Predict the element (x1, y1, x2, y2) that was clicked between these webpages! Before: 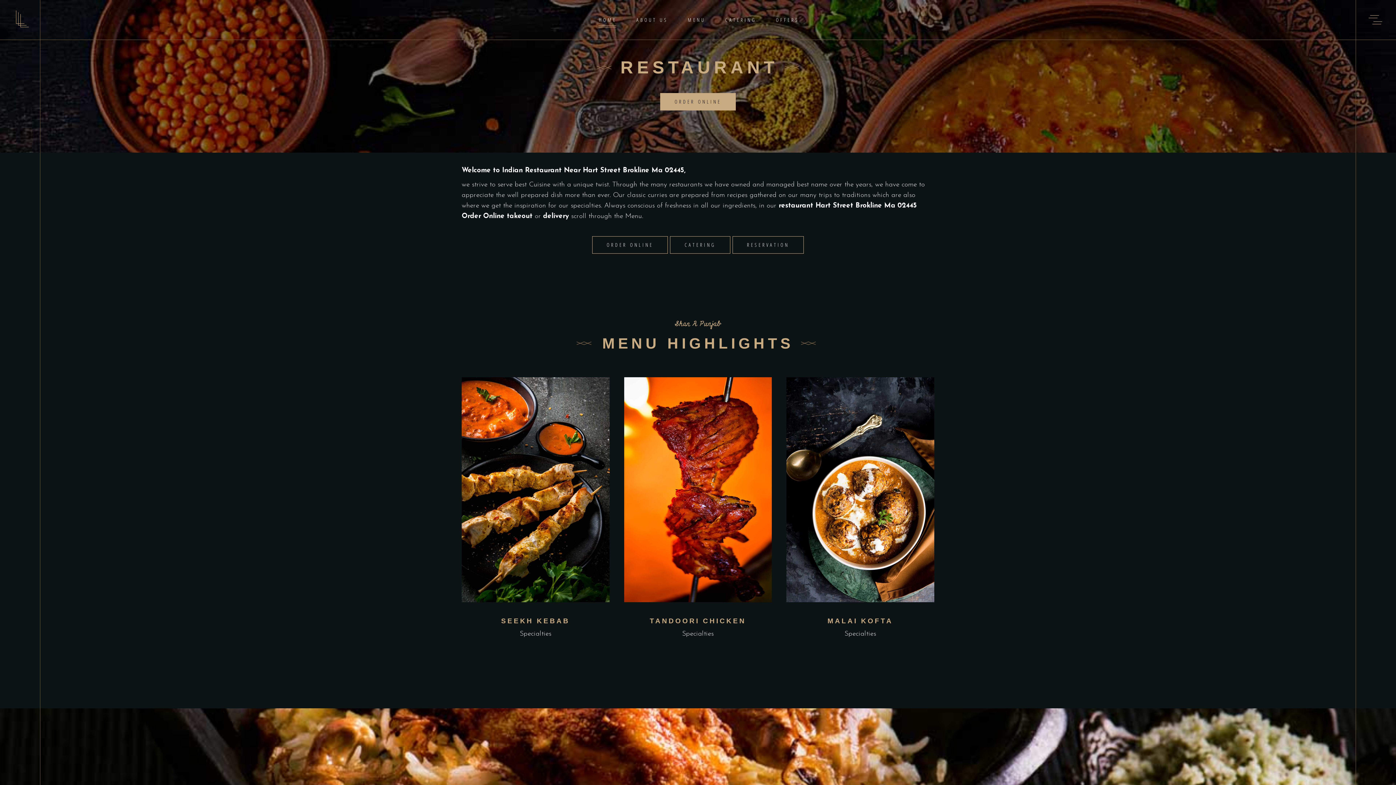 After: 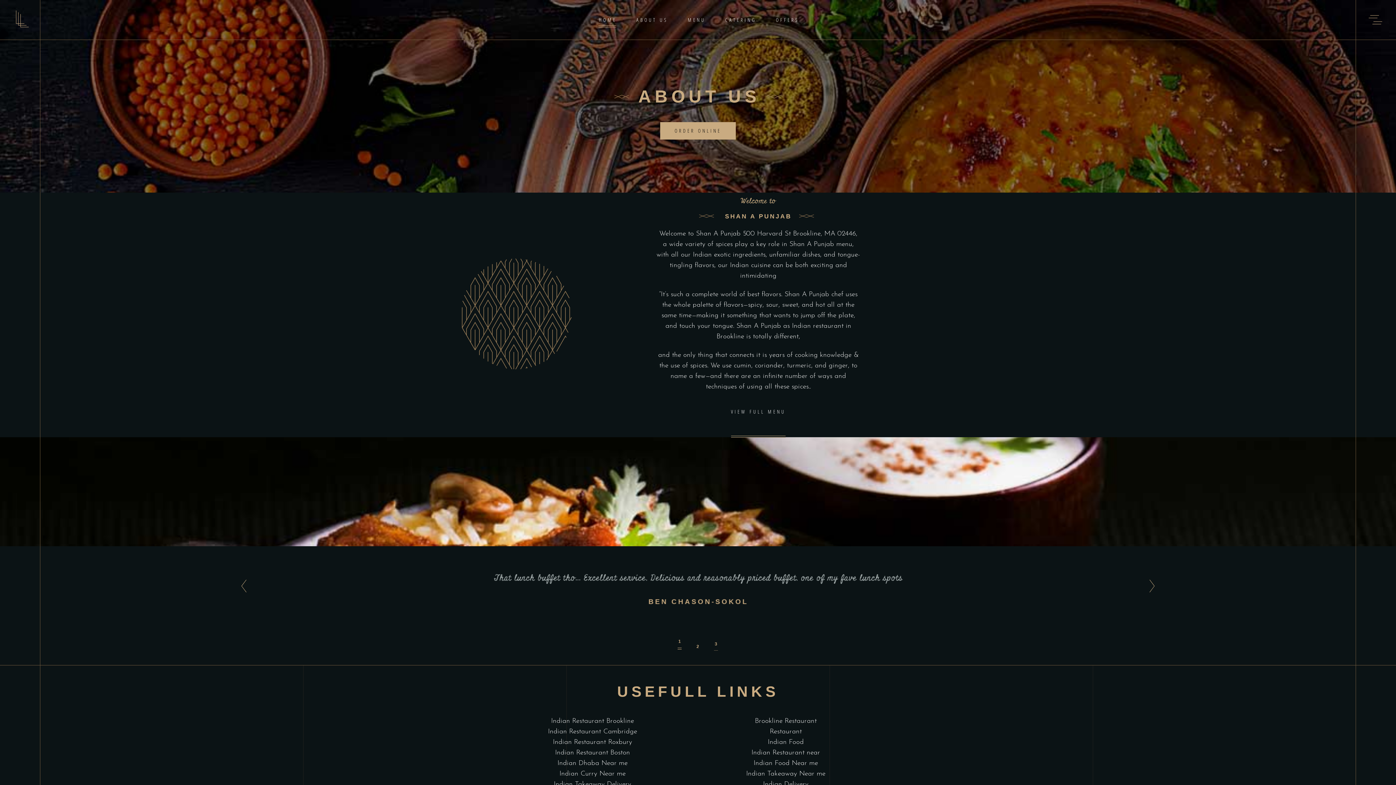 Action: label: ABOUT US bbox: (626, 15, 678, 24)